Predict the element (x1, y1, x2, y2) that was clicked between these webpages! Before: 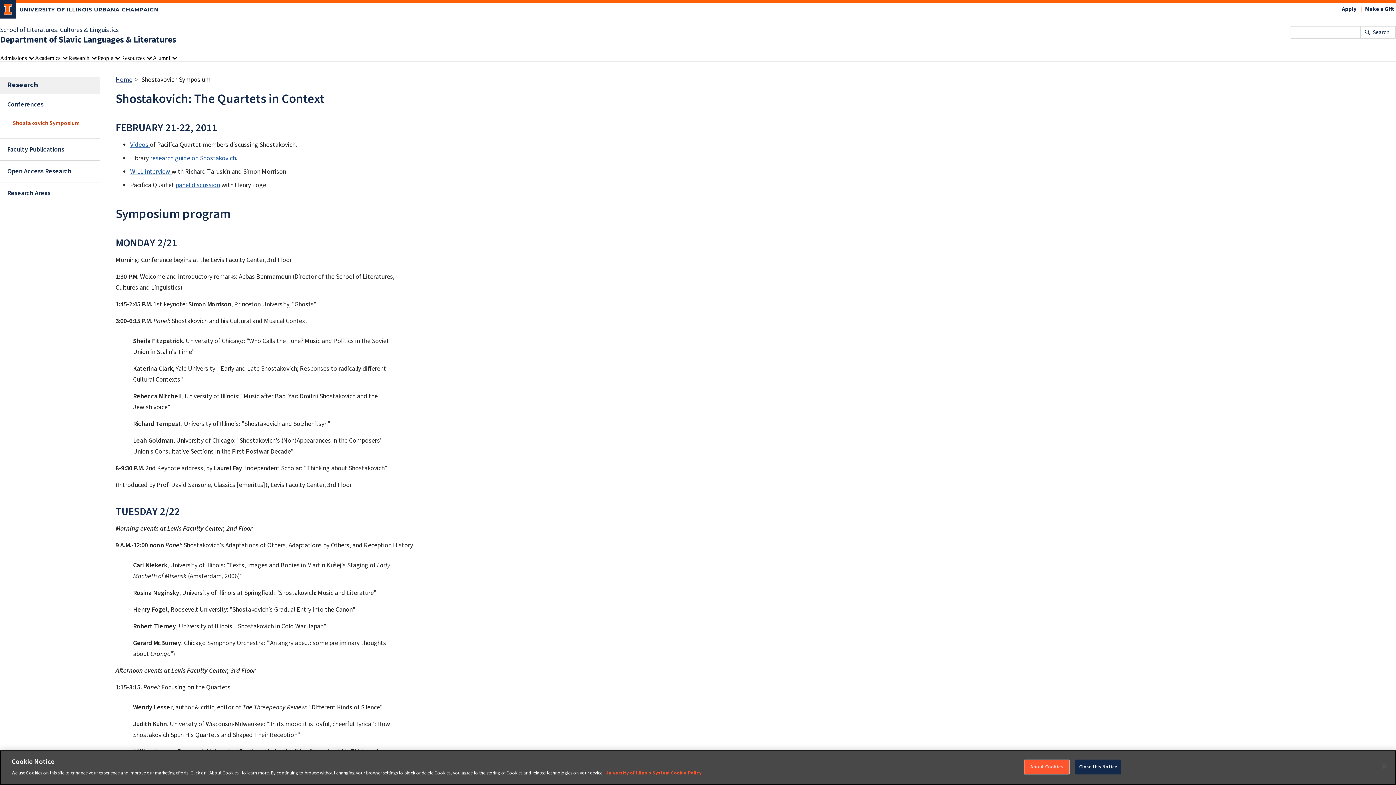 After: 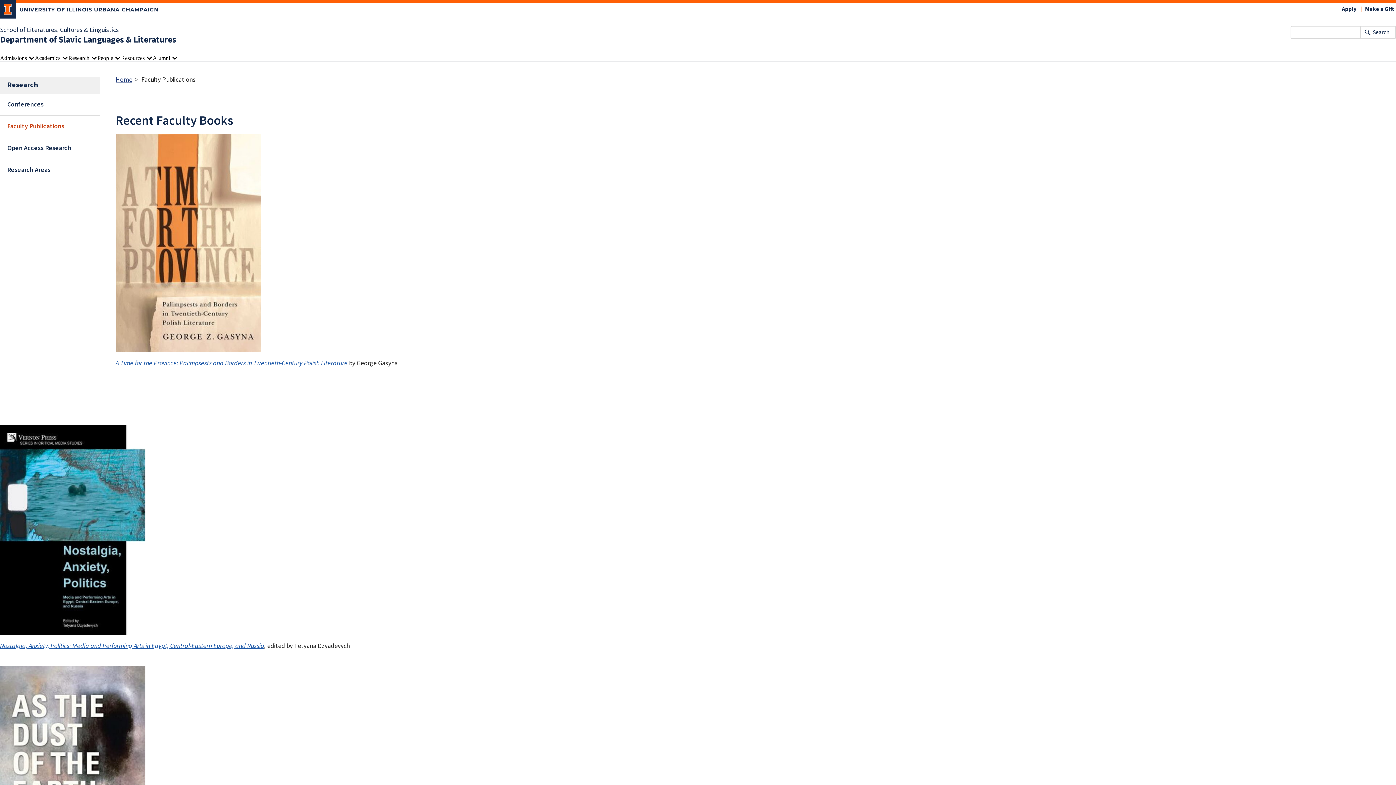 Action: label: Faculty Publications bbox: (0, 138, 99, 160)